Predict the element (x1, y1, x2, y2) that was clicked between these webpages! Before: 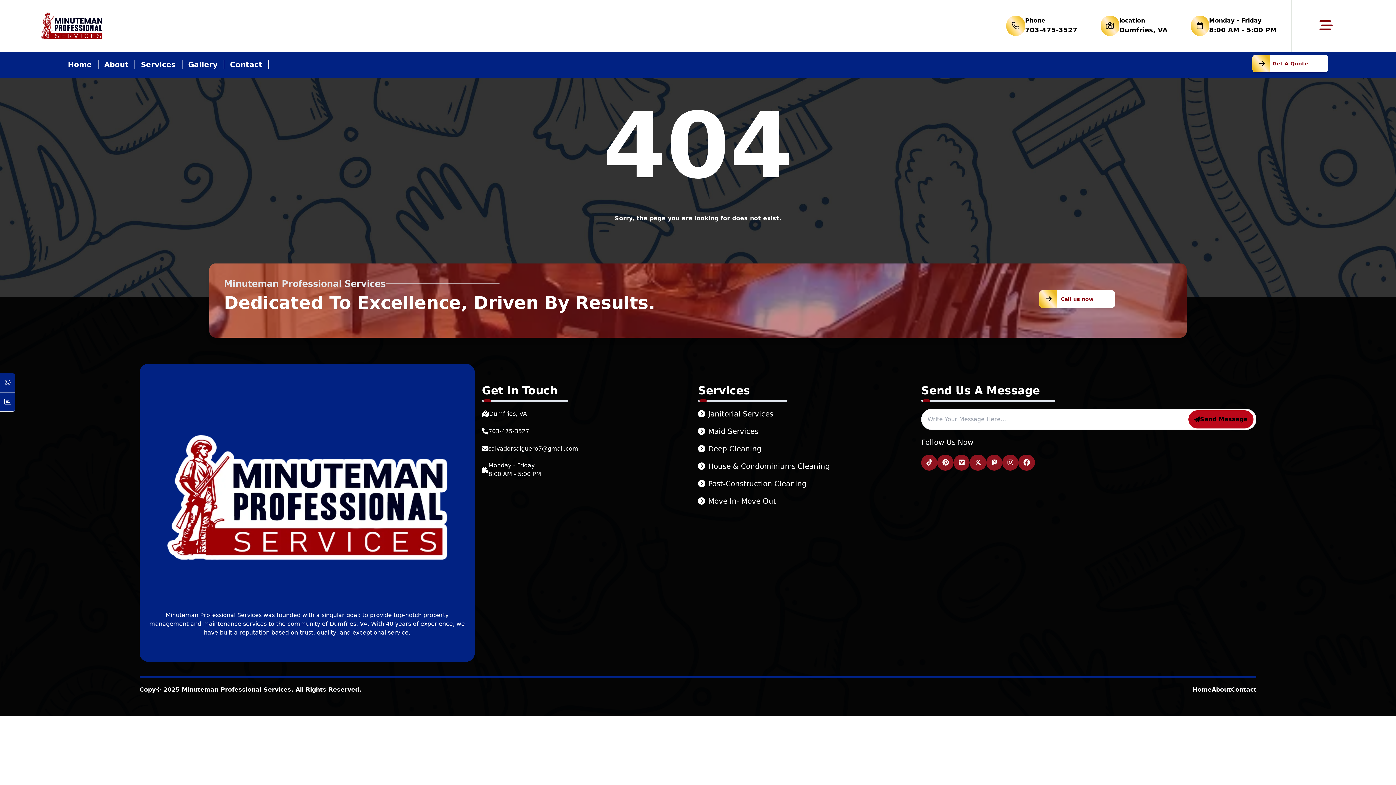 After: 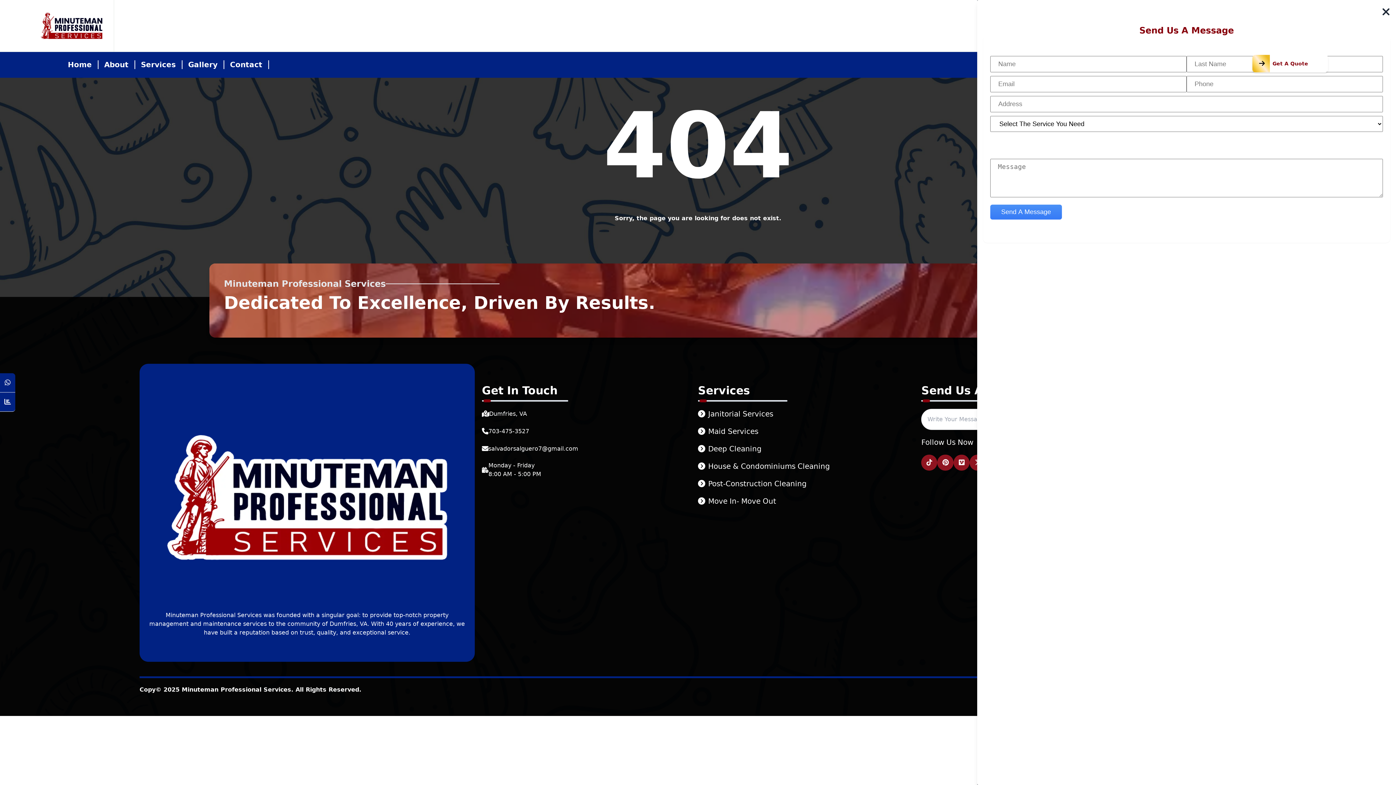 Action: bbox: (1319, 18, 1332, 33) label: Abrir menú